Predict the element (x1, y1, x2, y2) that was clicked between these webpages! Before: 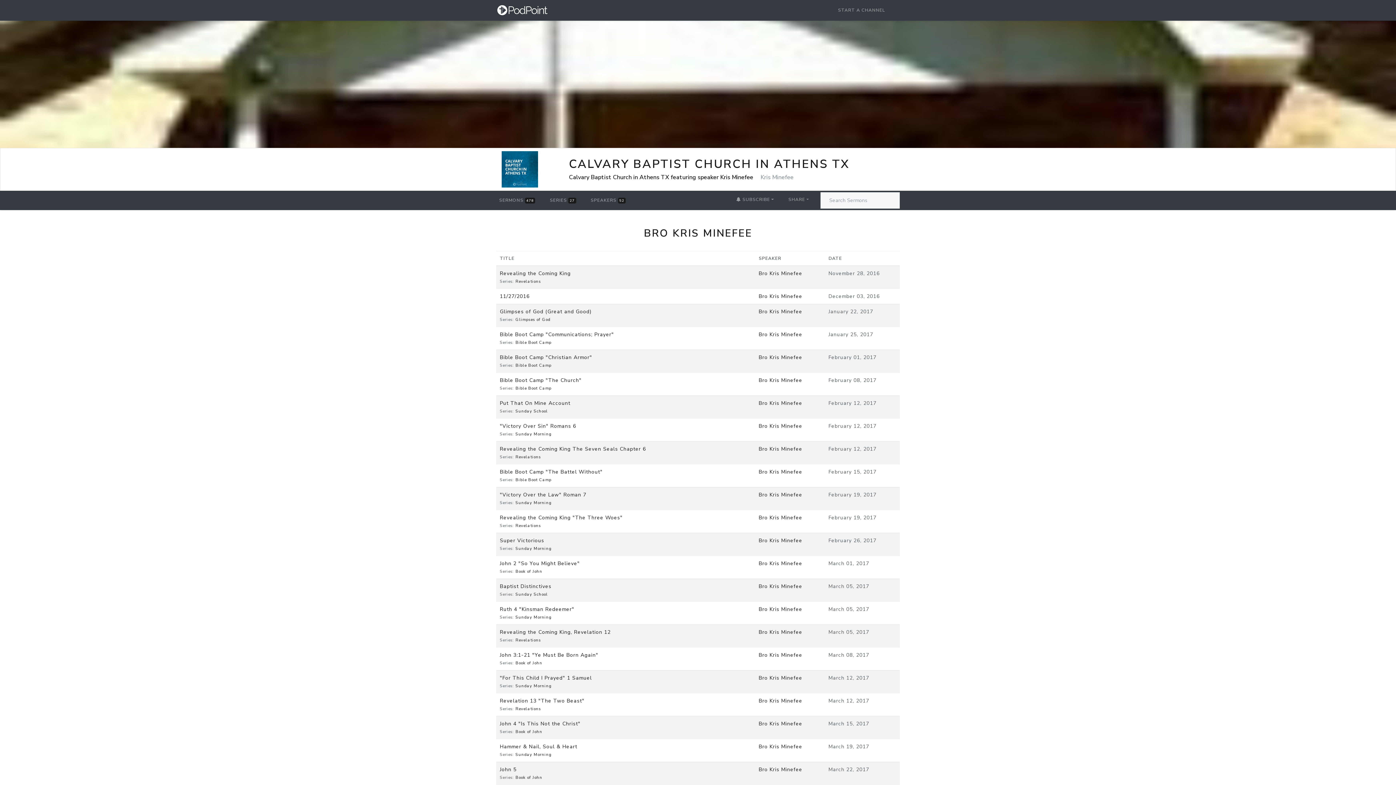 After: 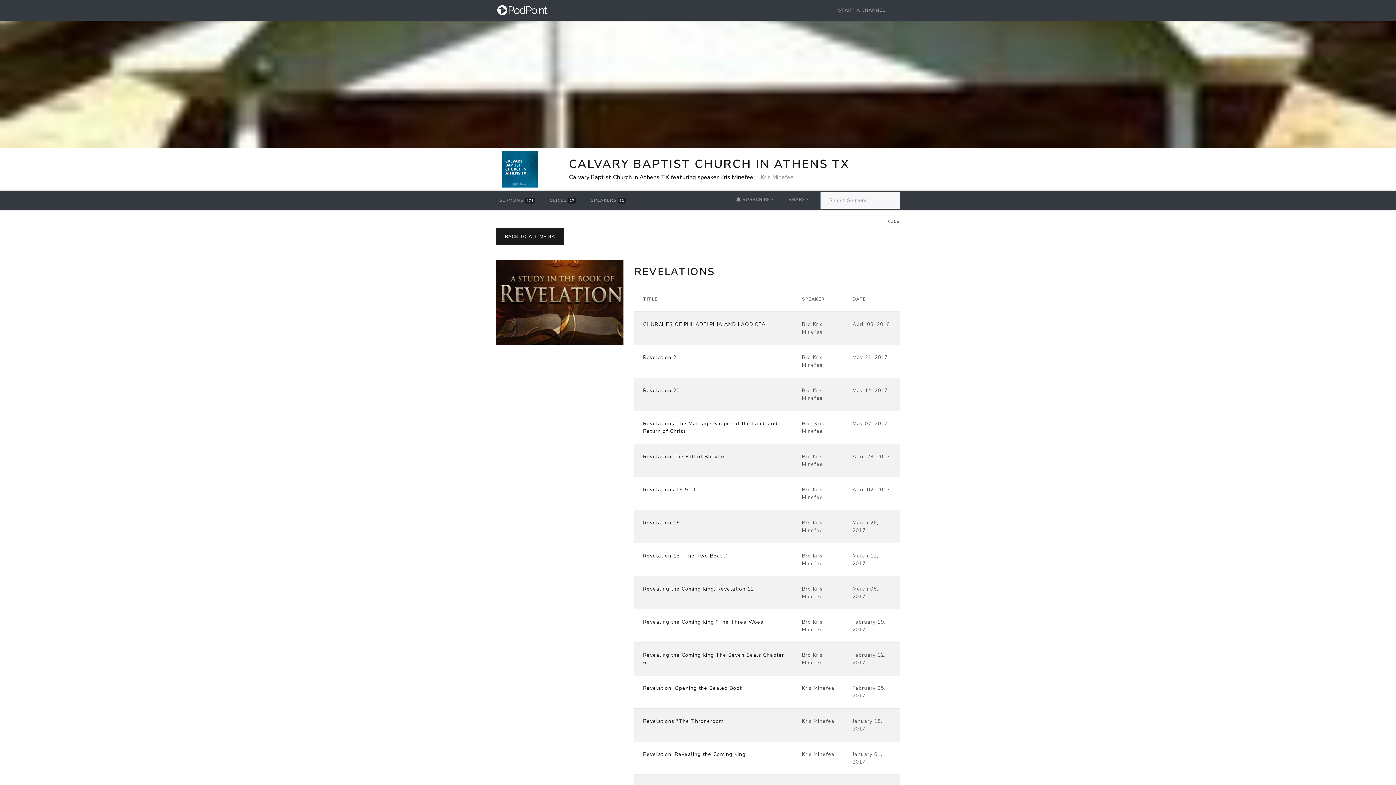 Action: label: Revelations bbox: (515, 637, 541, 643)